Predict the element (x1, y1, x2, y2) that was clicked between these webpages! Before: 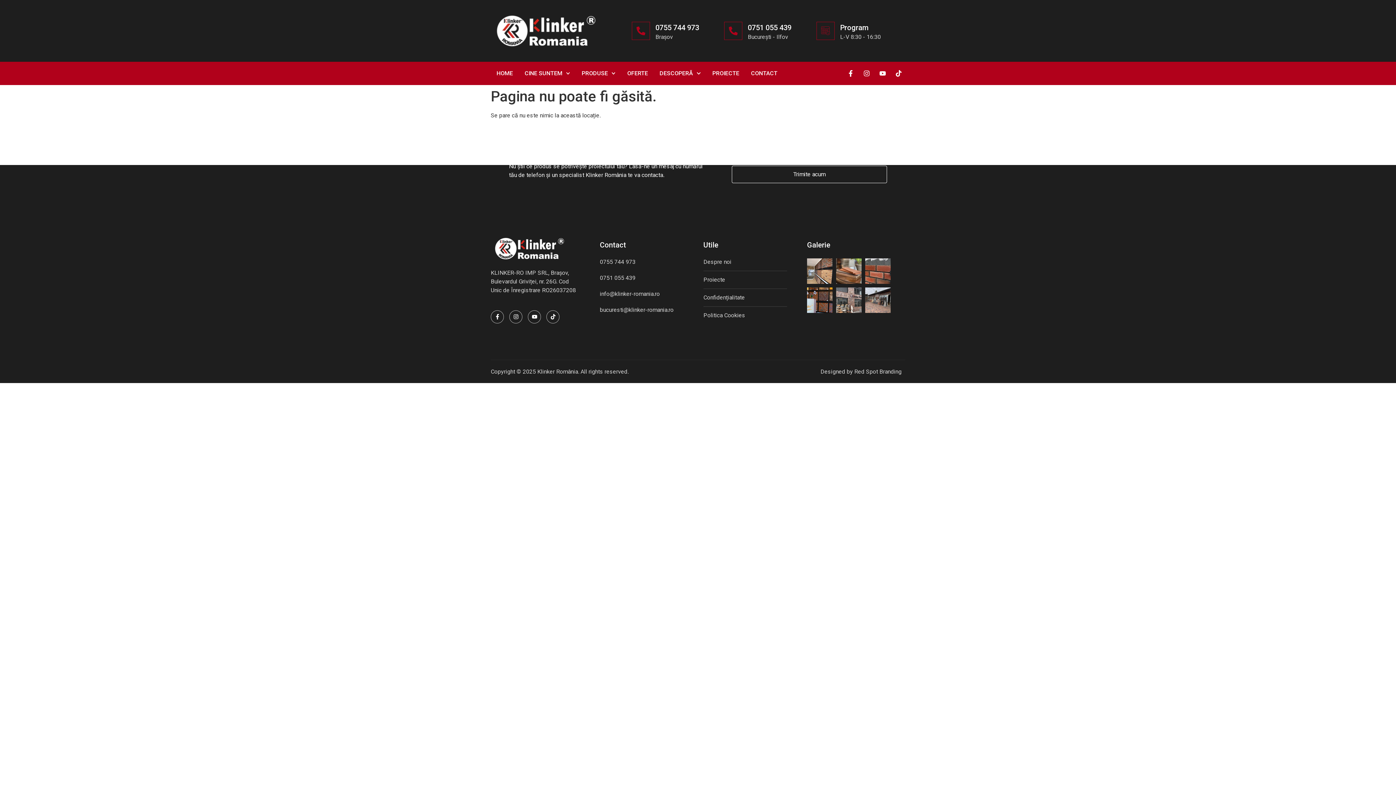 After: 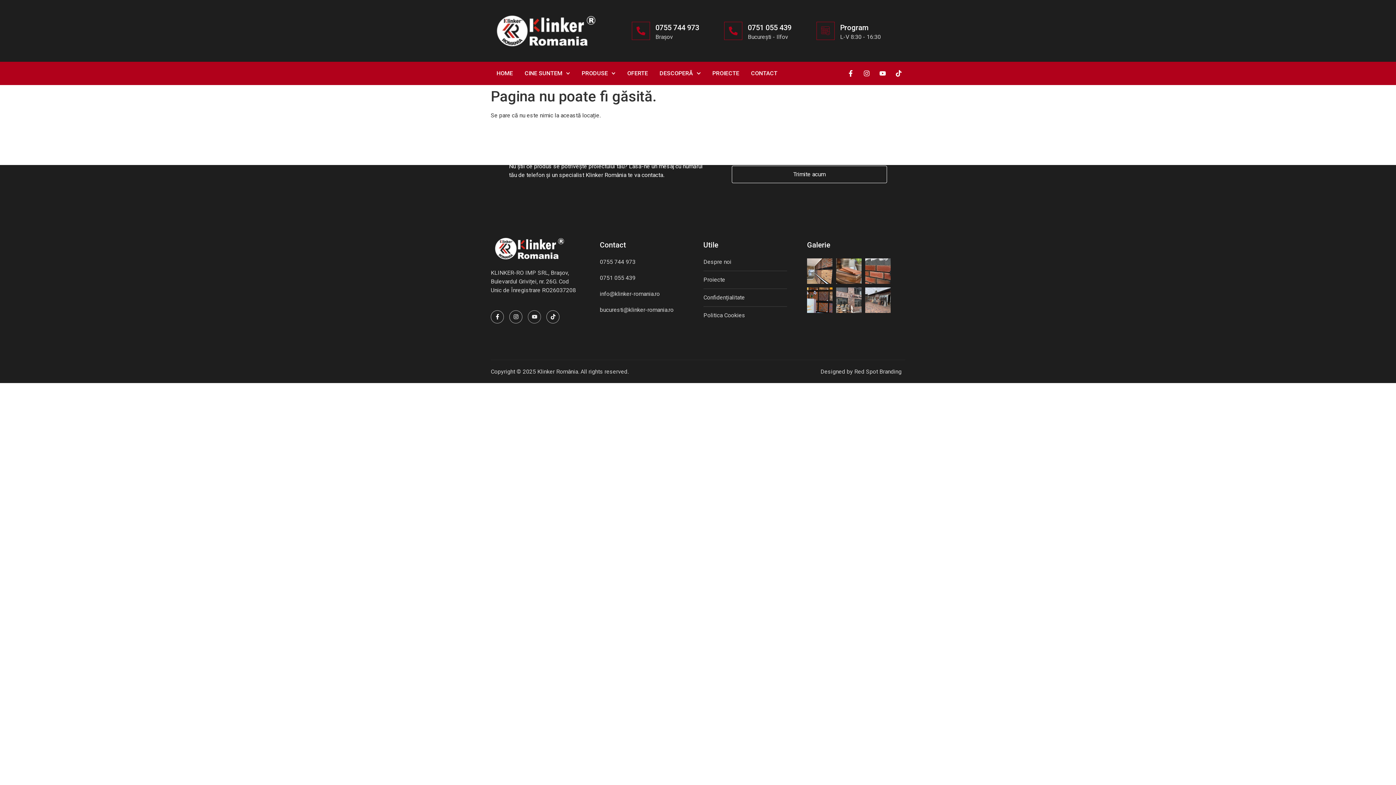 Action: label: Youtube bbox: (528, 310, 541, 323)